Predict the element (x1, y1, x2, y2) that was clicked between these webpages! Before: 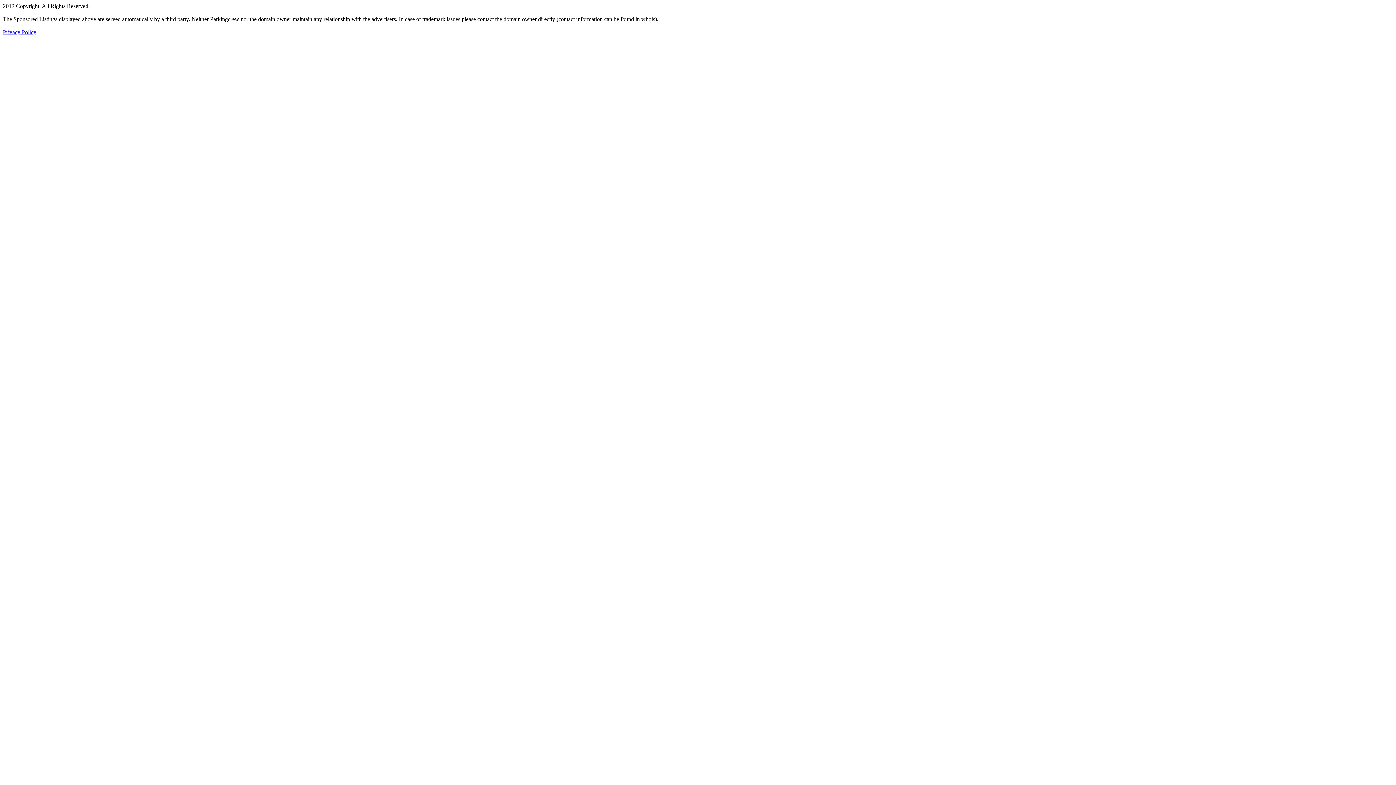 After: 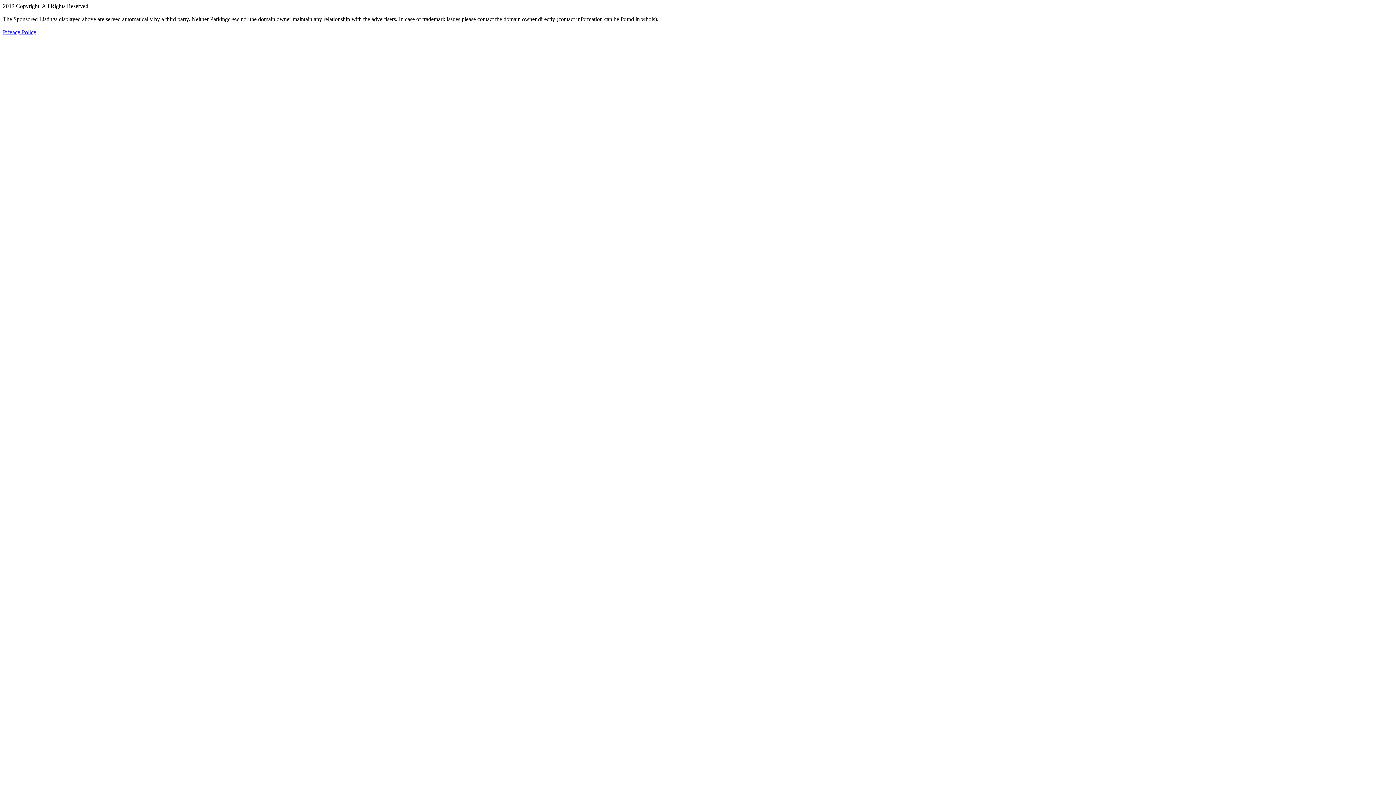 Action: bbox: (2, 29, 36, 35) label: Privacy Policy